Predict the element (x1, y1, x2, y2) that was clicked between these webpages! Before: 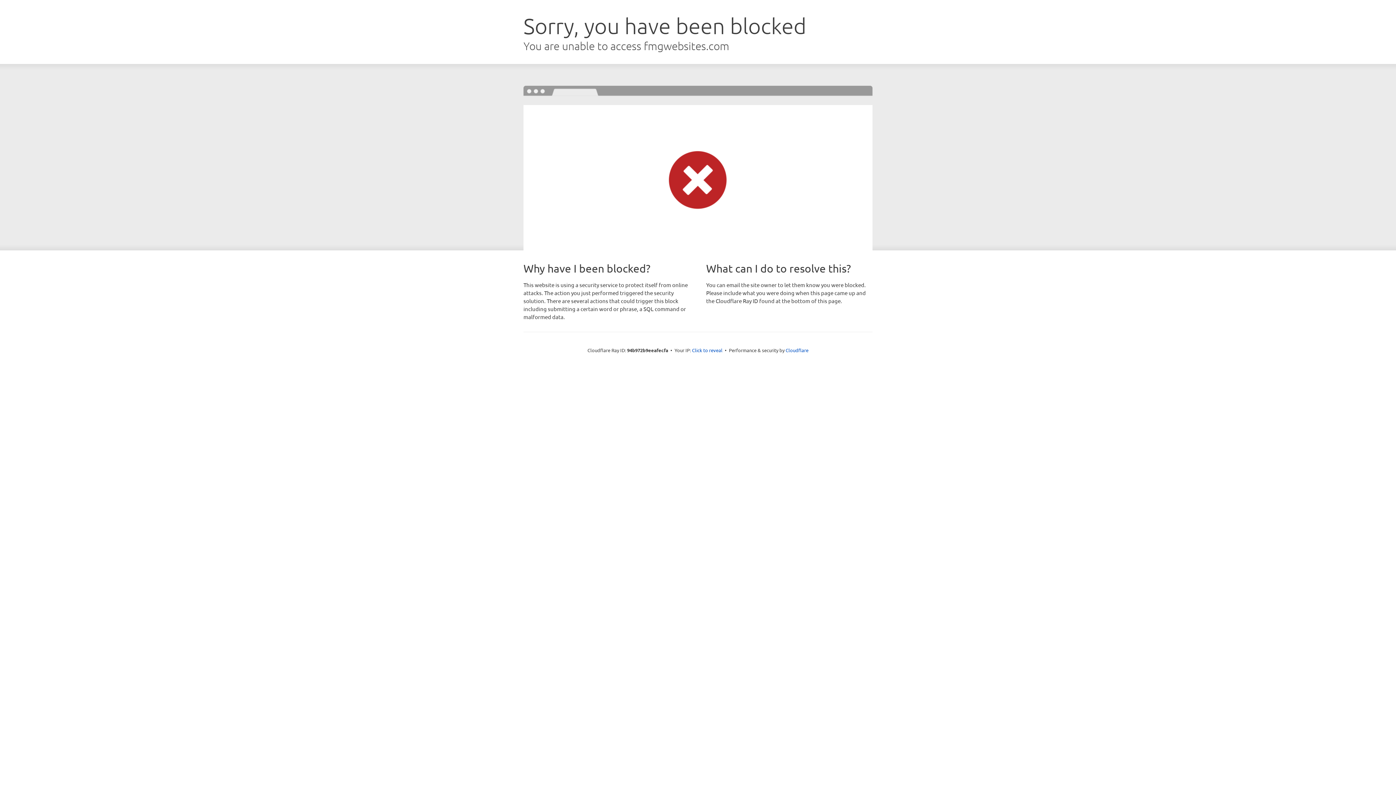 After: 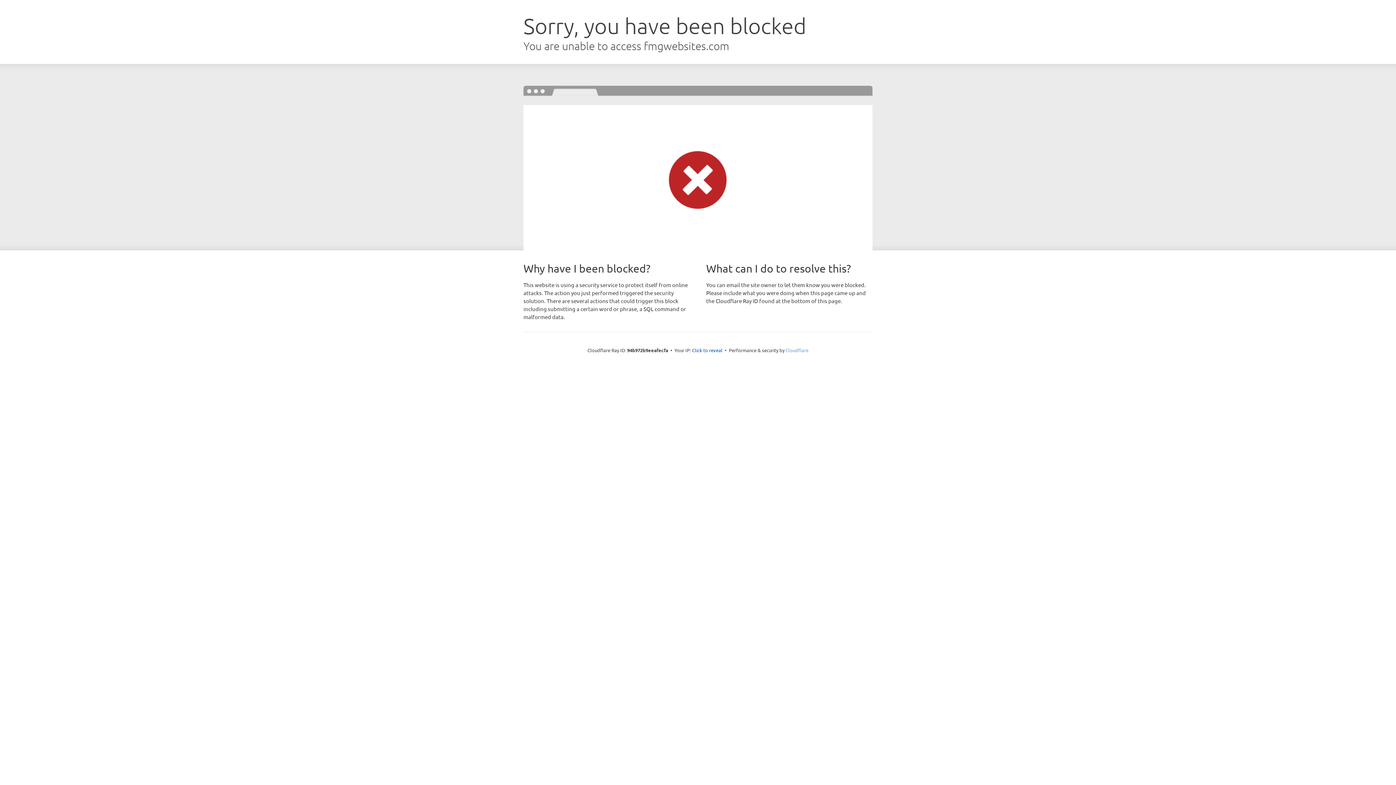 Action: label: Cloudflare bbox: (785, 347, 808, 353)